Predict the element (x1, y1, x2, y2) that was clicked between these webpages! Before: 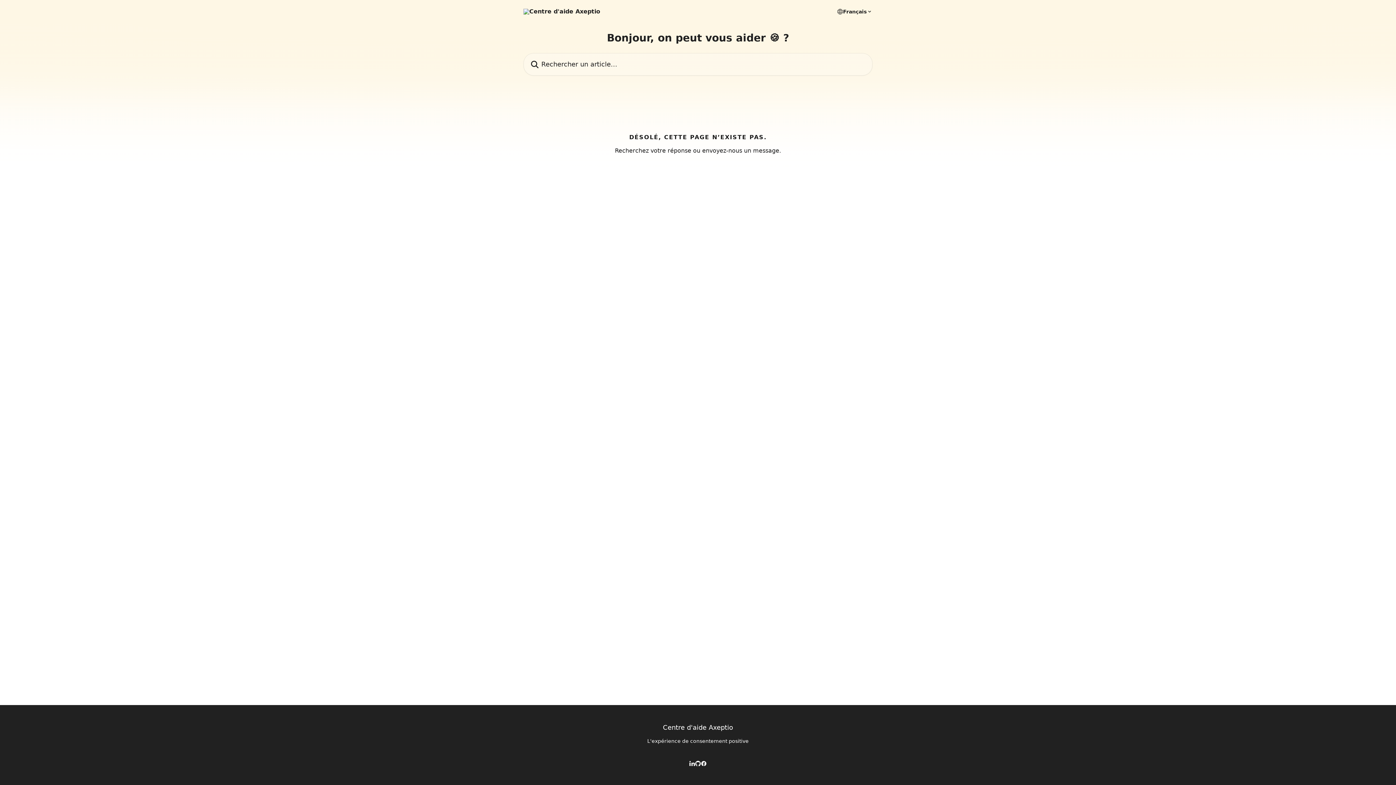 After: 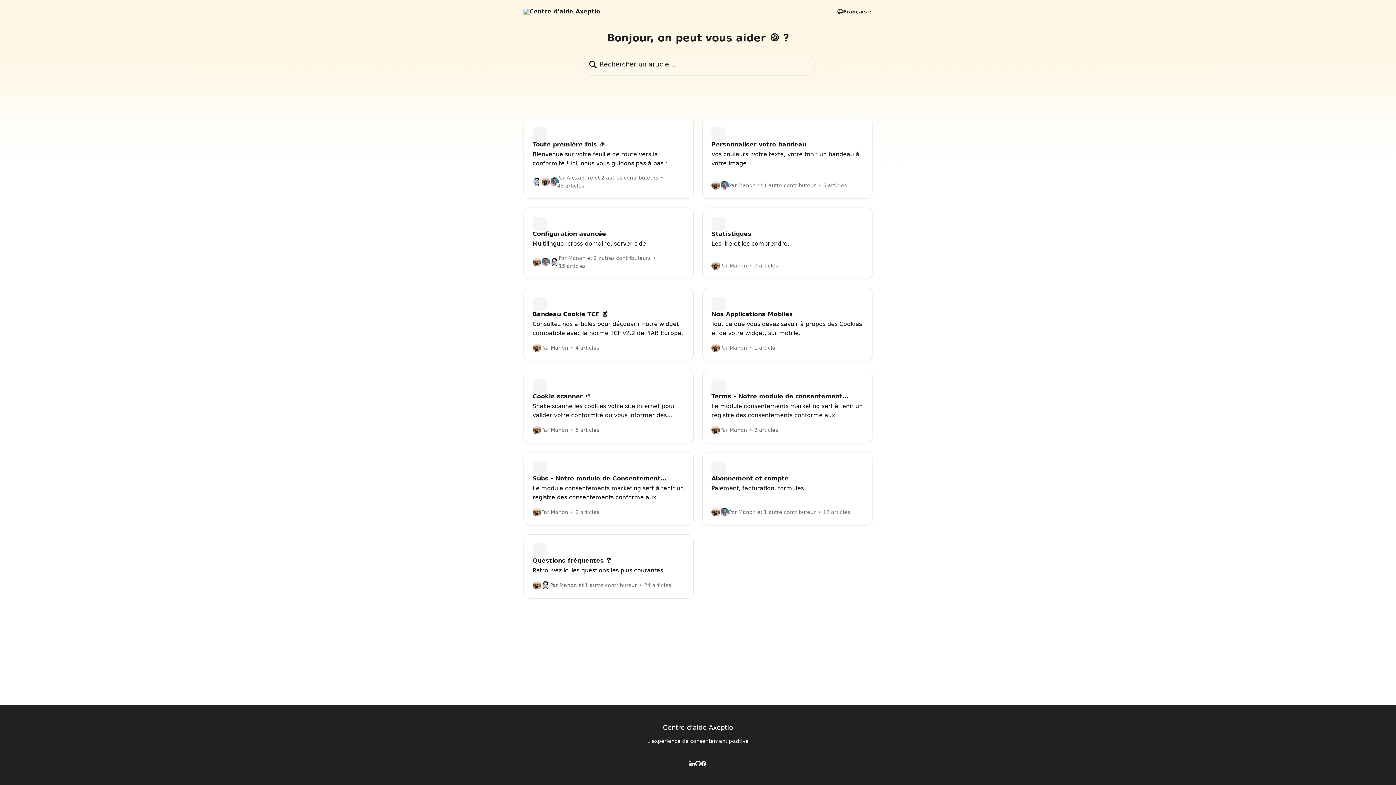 Action: label: Centre d'aide Axeptio bbox: (663, 724, 733, 731)